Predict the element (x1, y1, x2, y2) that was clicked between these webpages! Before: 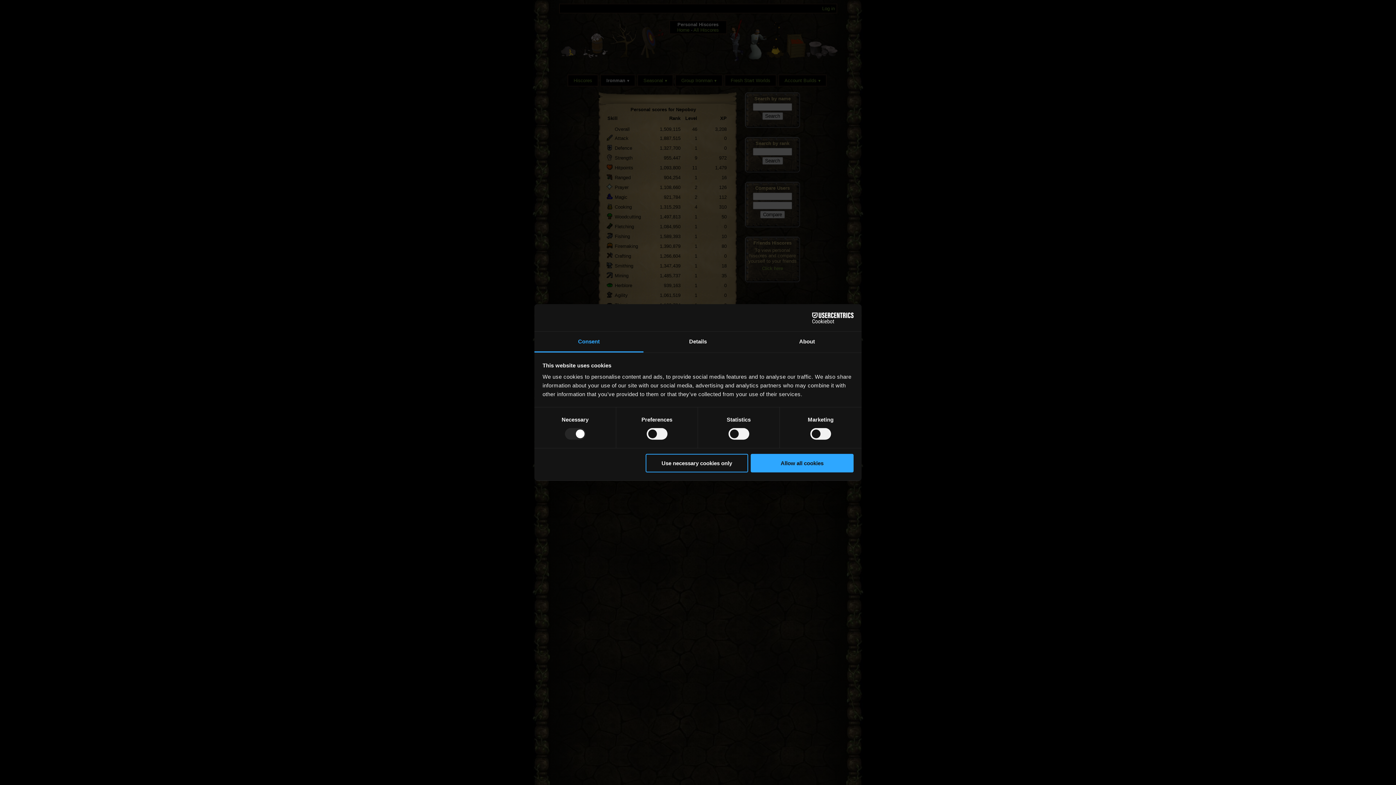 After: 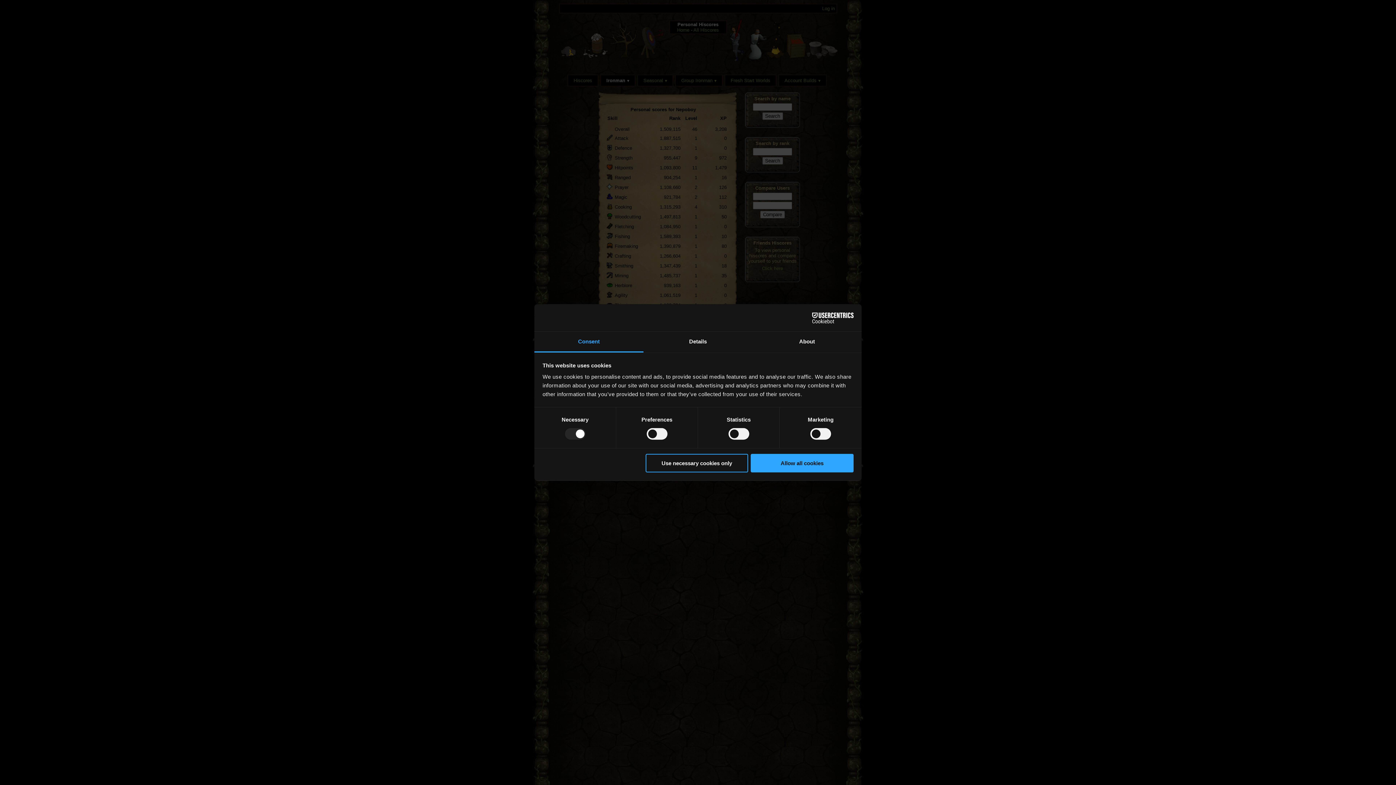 Action: label: Consent bbox: (534, 331, 643, 352)